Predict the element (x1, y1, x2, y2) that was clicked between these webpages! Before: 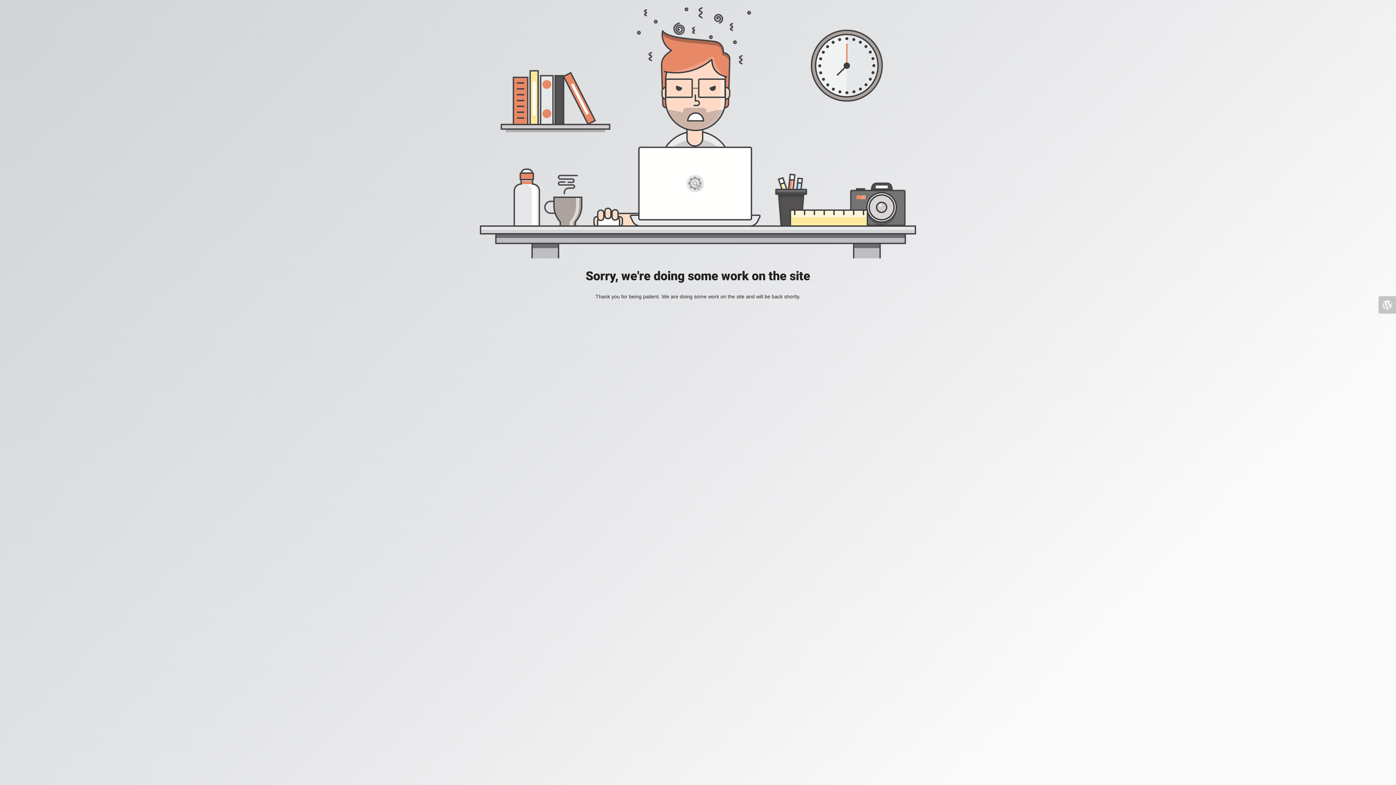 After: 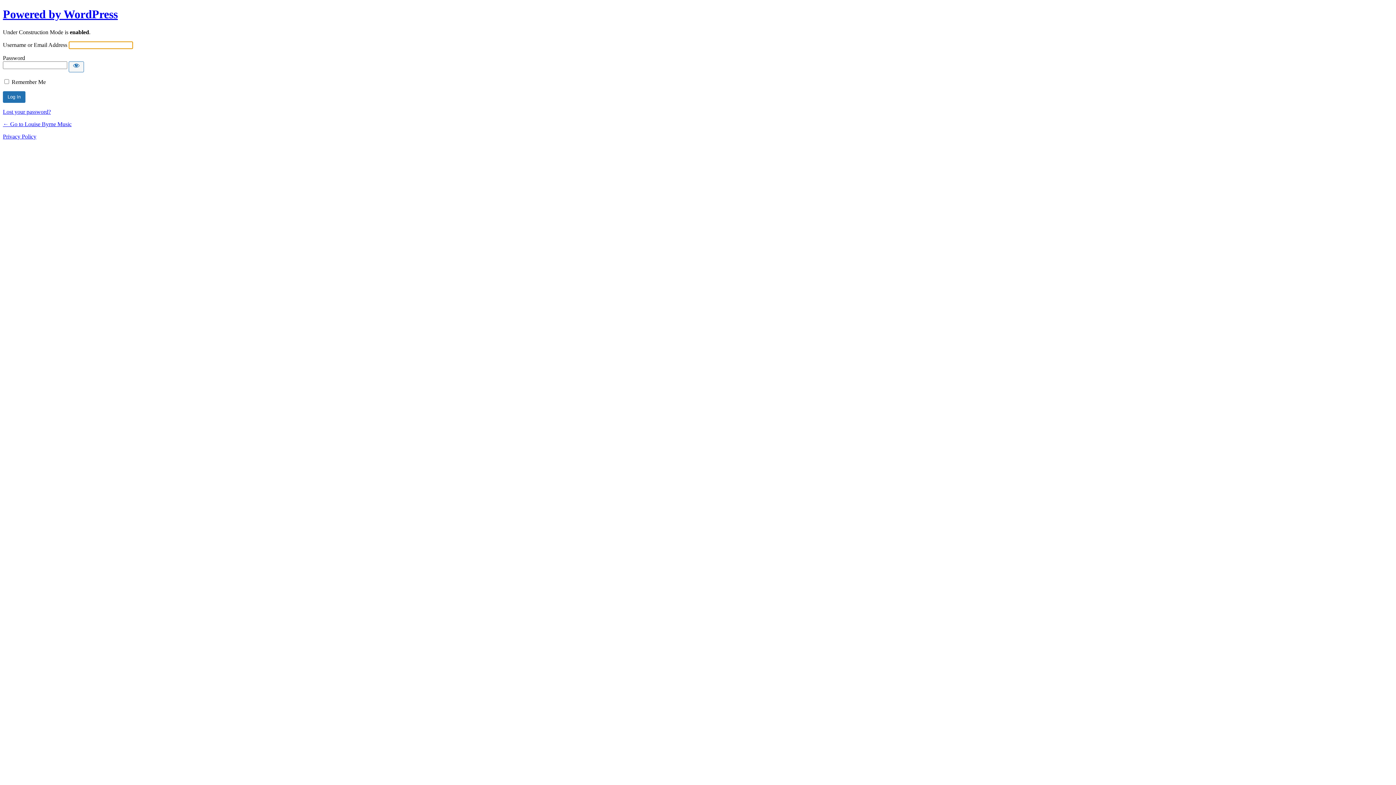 Action: bbox: (1378, 296, 1396, 313)